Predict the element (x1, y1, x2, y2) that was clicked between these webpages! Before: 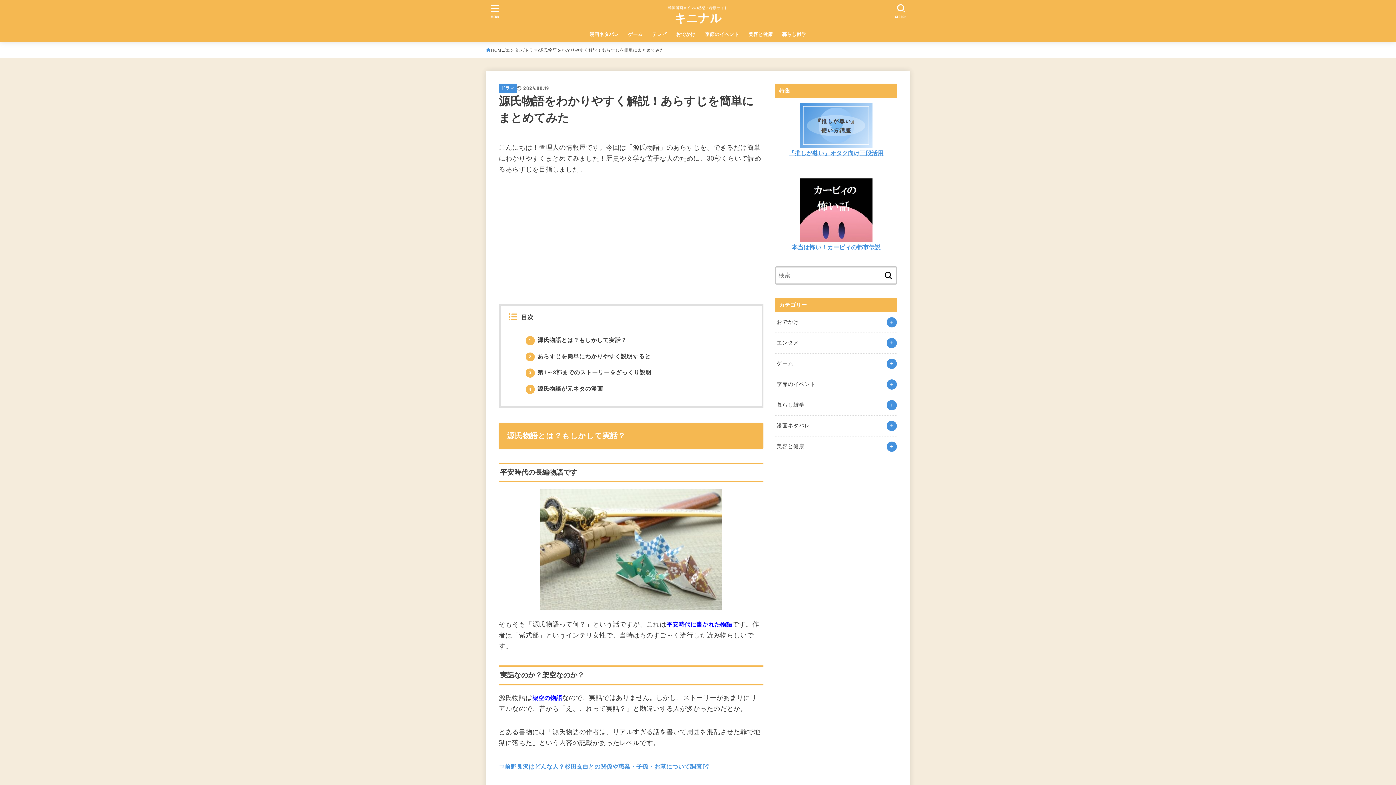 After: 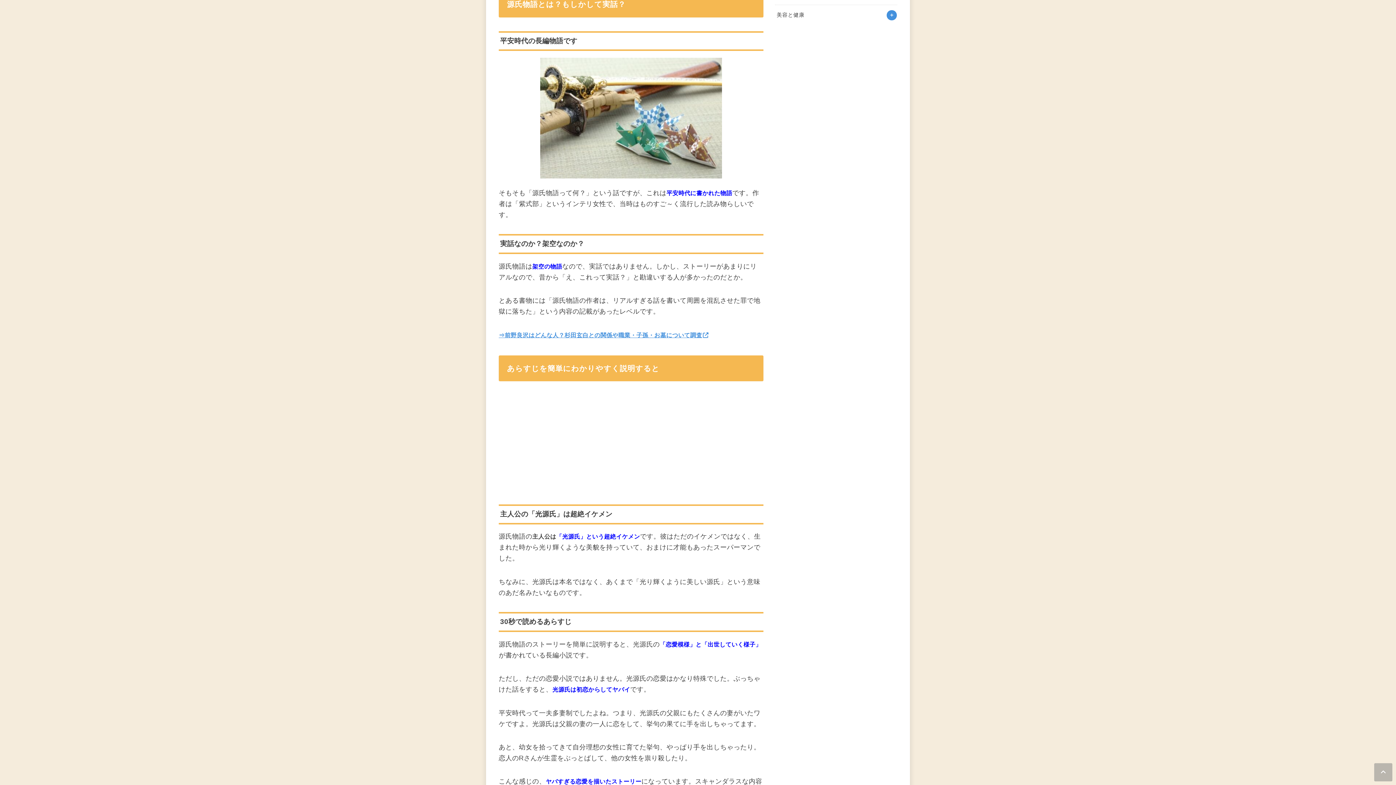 Action: bbox: (525, 337, 627, 343) label: 1 源氏物語とは？もしかして実話？